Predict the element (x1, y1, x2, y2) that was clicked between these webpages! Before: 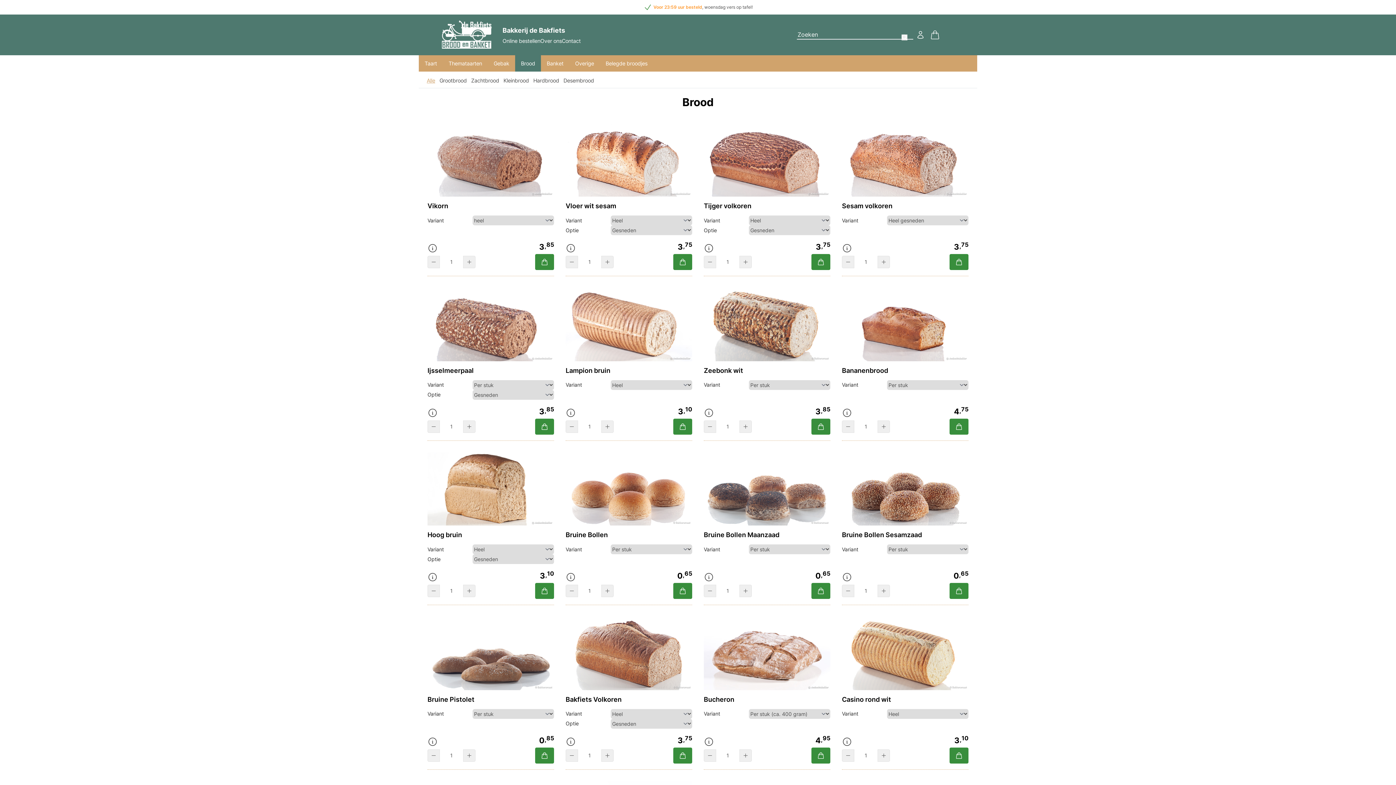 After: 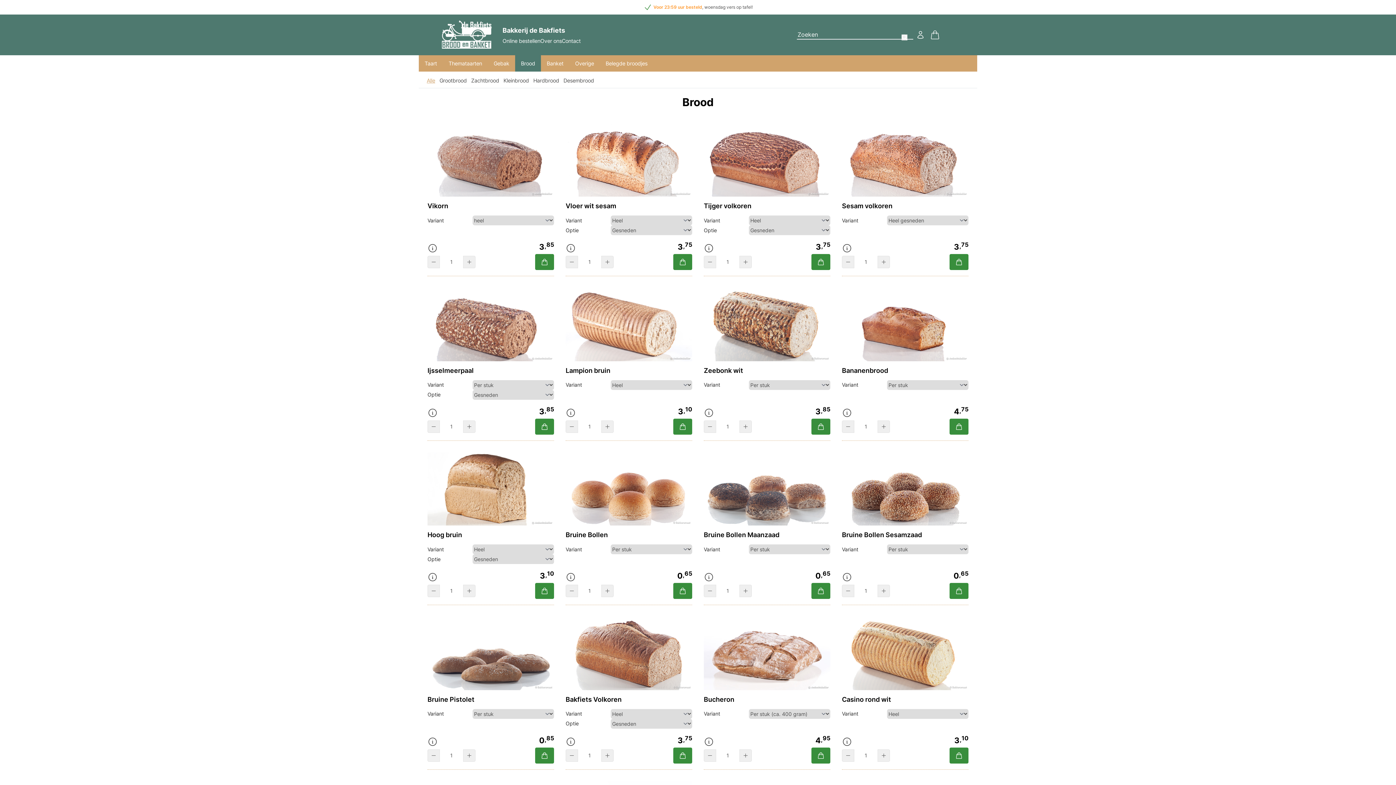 Action: bbox: (427, 737, 437, 747)